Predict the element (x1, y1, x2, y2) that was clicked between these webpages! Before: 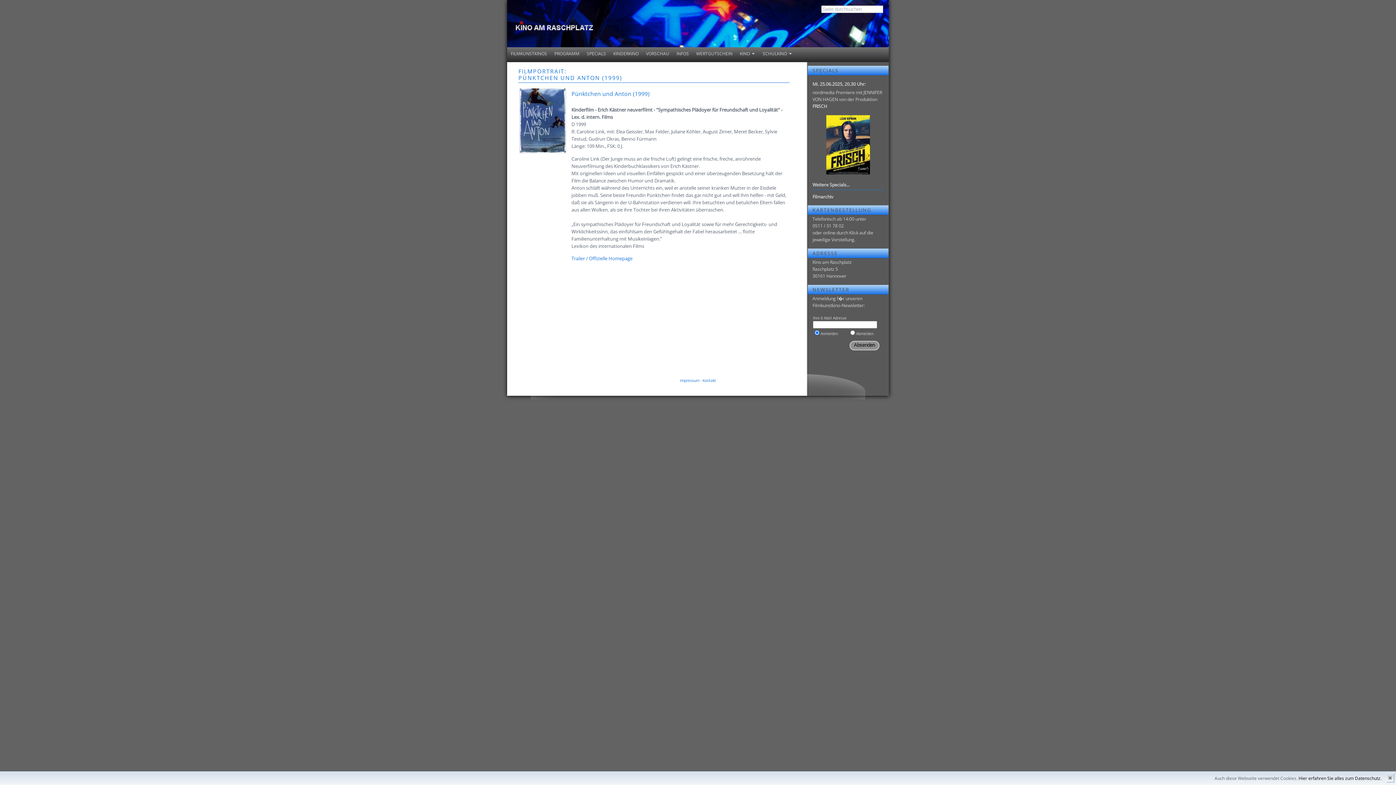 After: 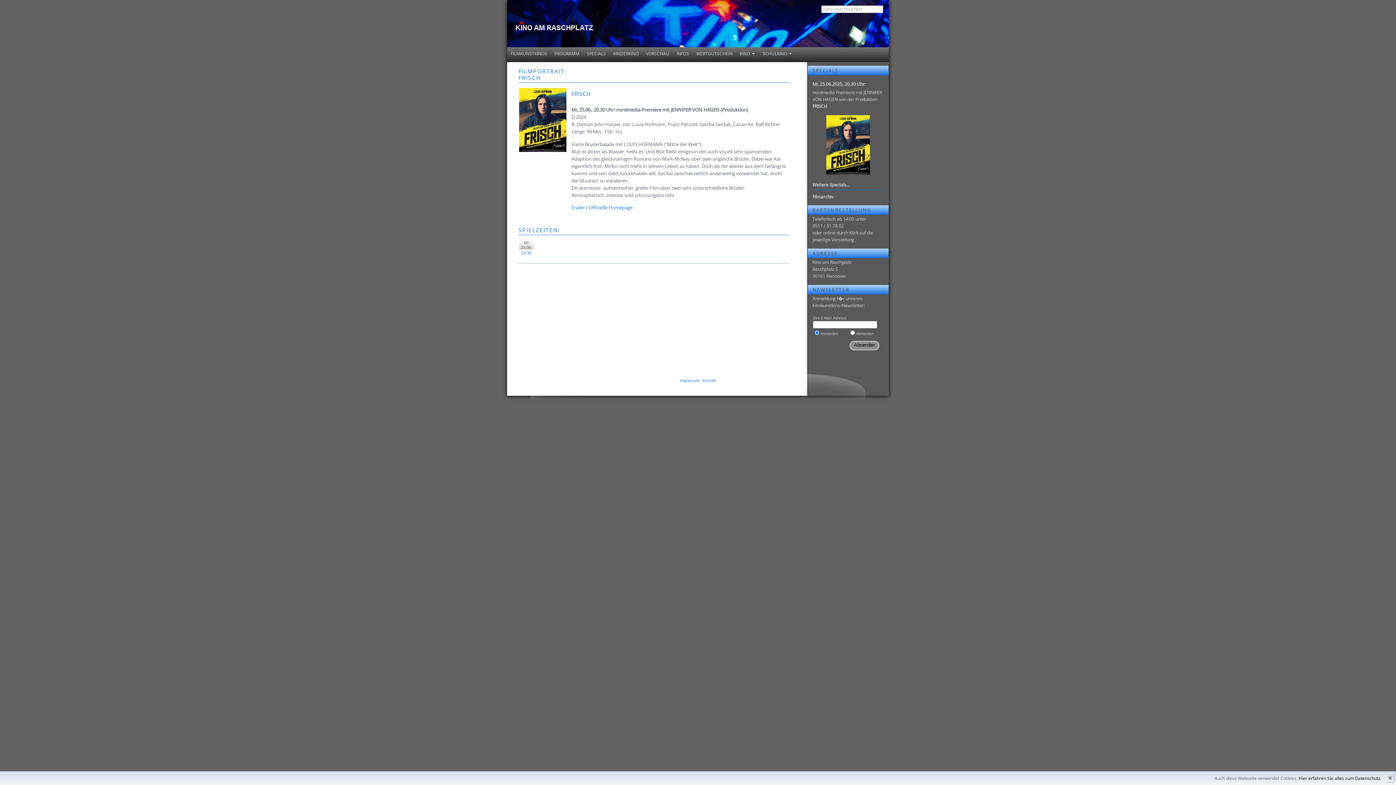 Action: bbox: (826, 169, 870, 175)